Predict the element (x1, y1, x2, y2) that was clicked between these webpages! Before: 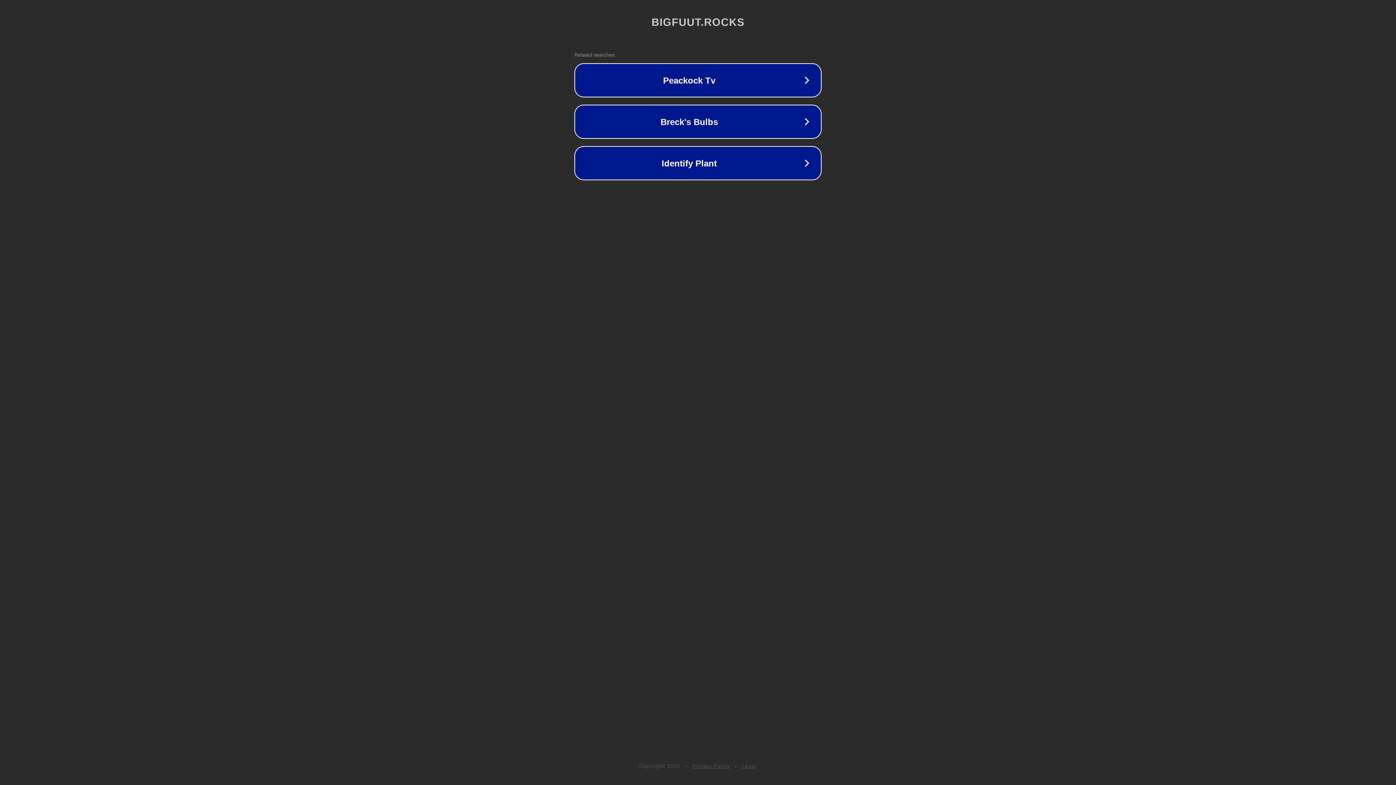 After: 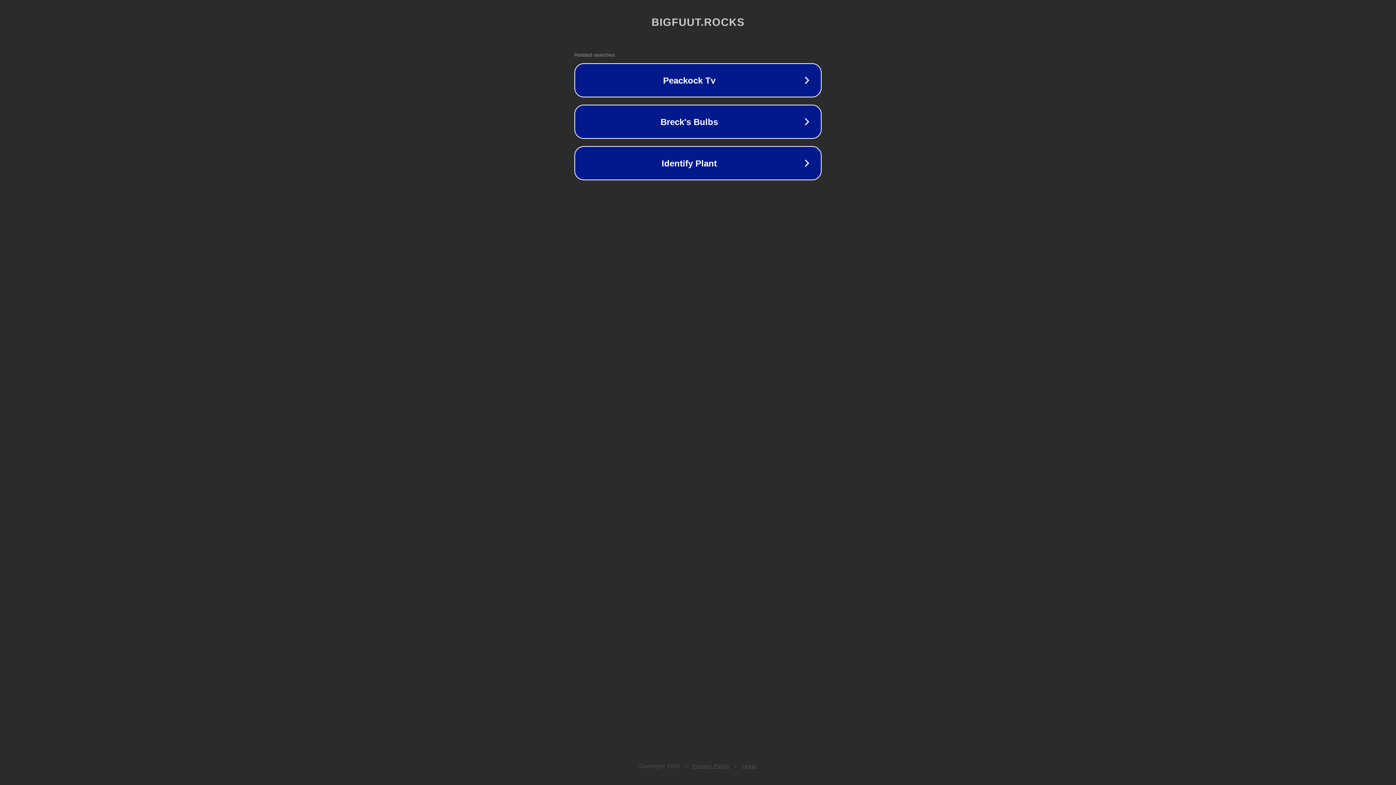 Action: label: Legal bbox: (742, 763, 757, 769)